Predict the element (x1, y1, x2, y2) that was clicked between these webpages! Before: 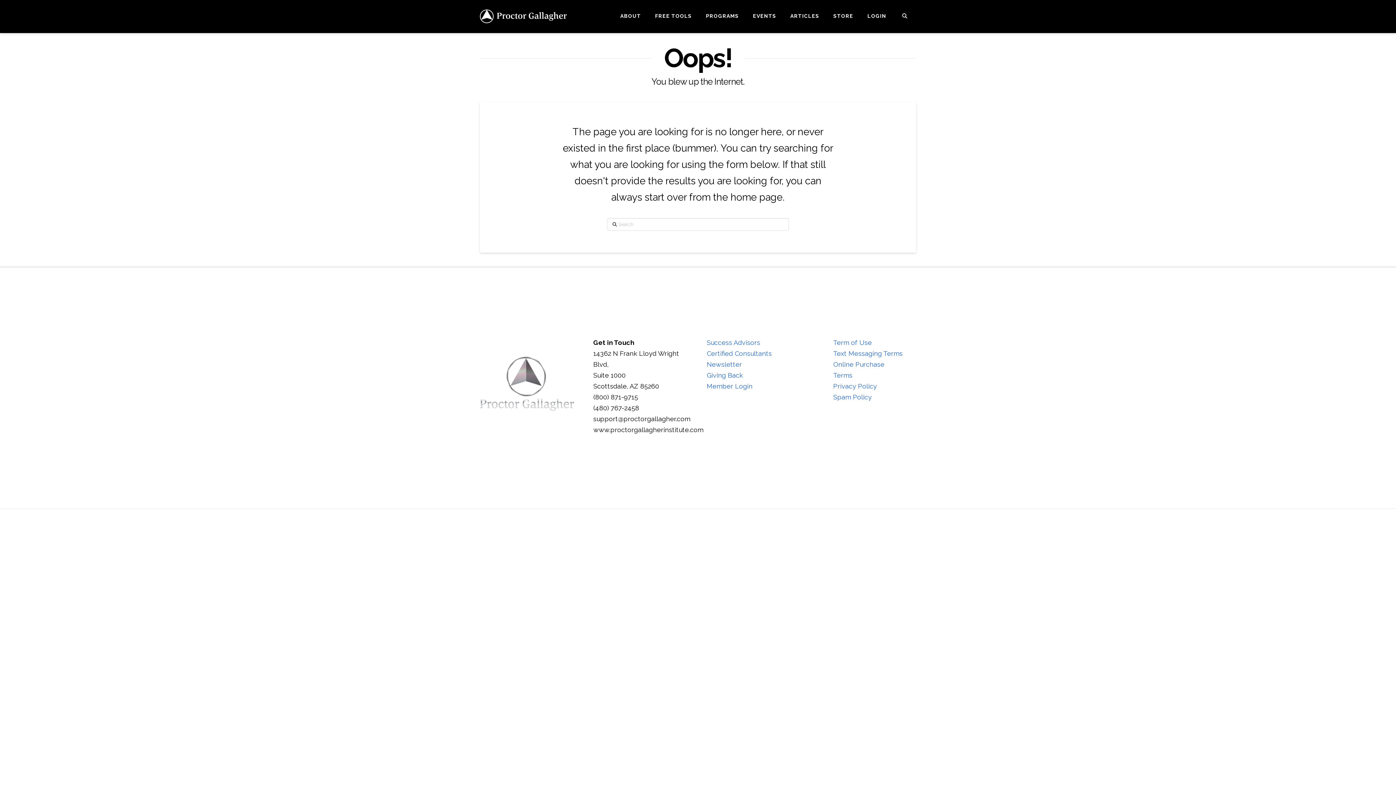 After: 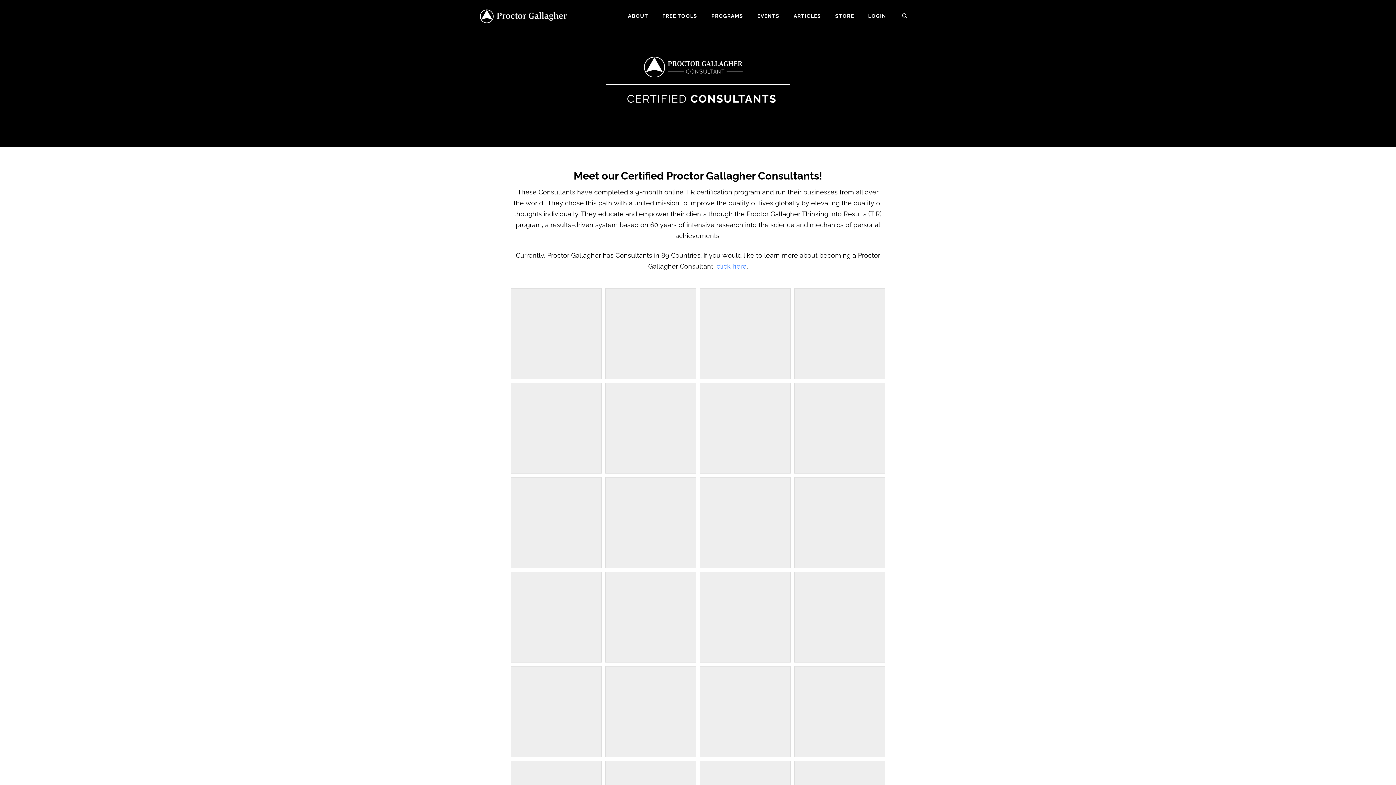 Action: bbox: (706, 349, 772, 357) label: Certified Consultants